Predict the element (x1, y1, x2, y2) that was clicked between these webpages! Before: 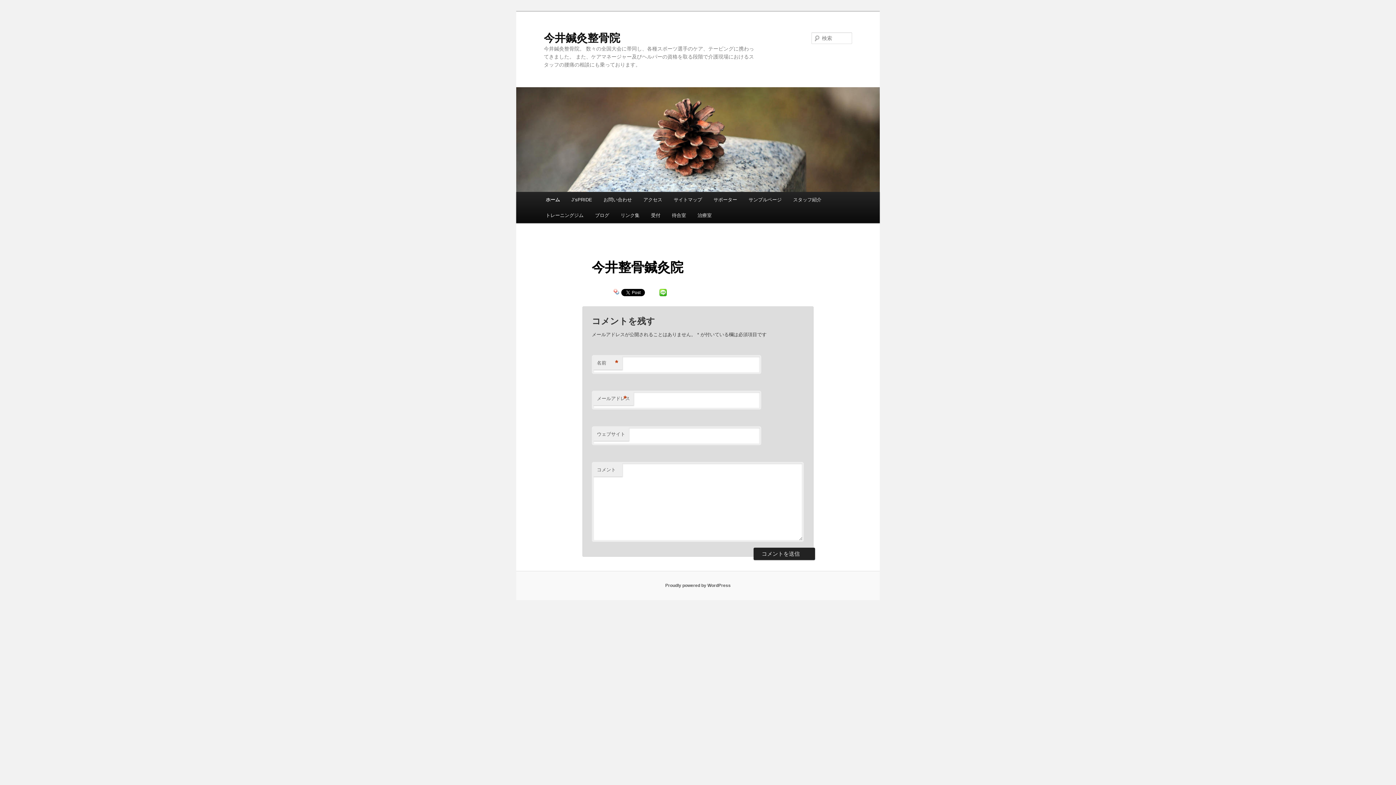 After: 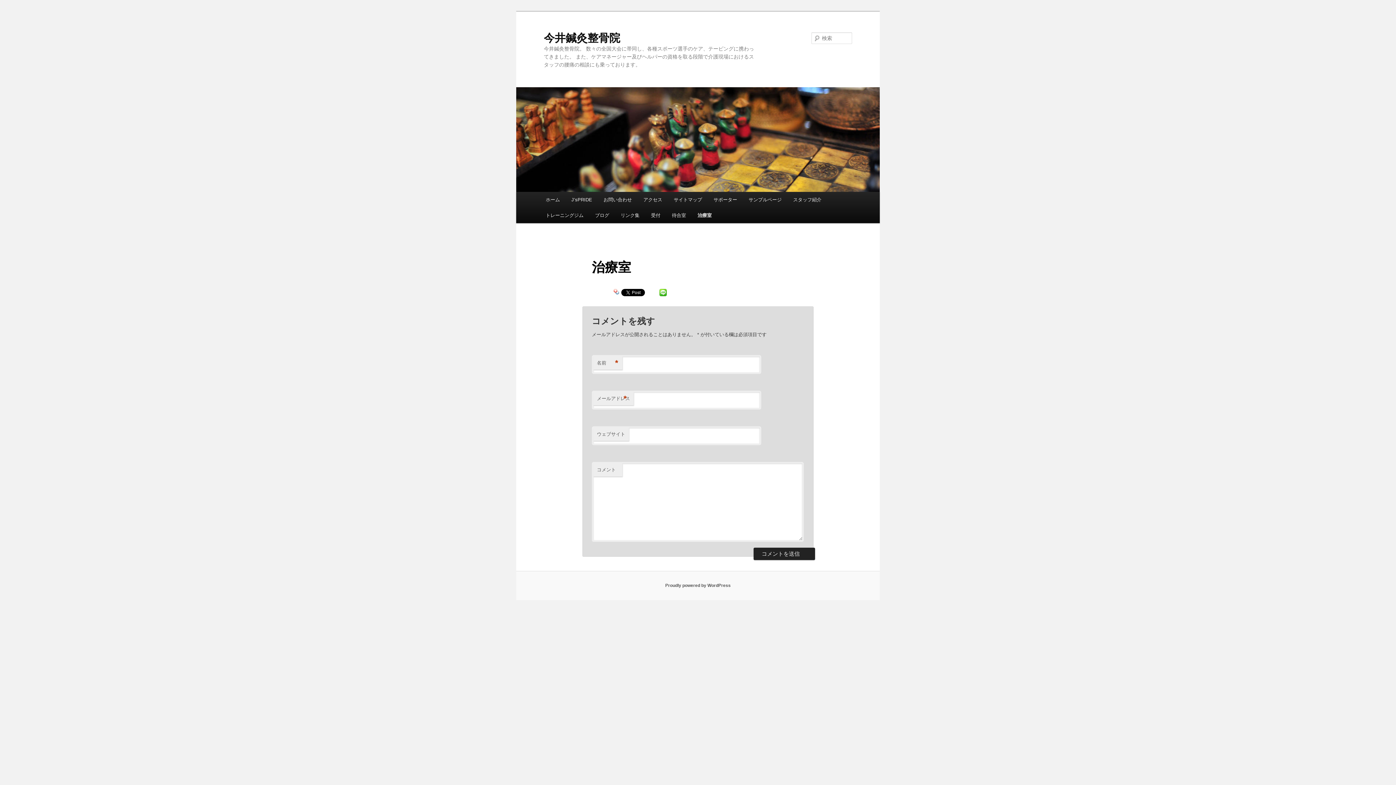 Action: label: 治療室 bbox: (691, 207, 717, 223)